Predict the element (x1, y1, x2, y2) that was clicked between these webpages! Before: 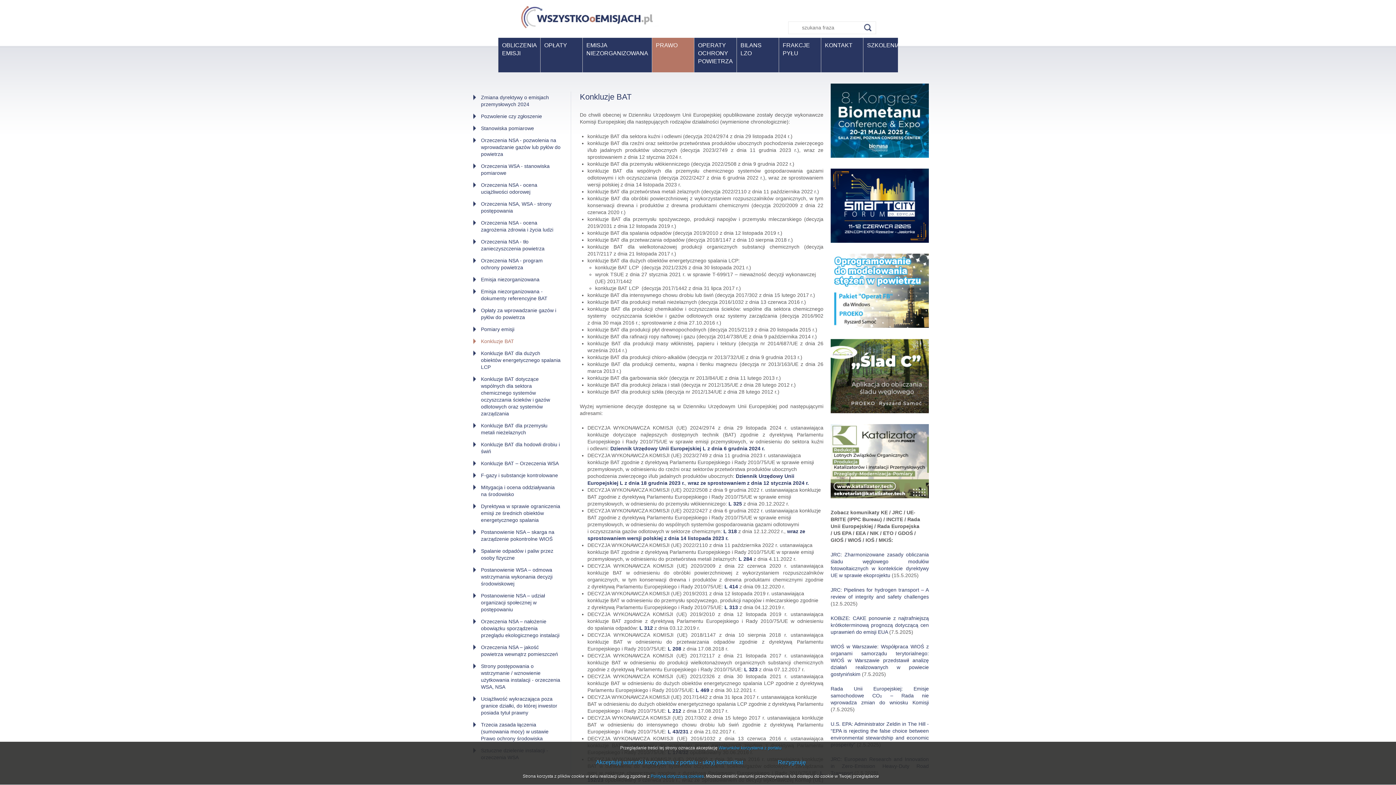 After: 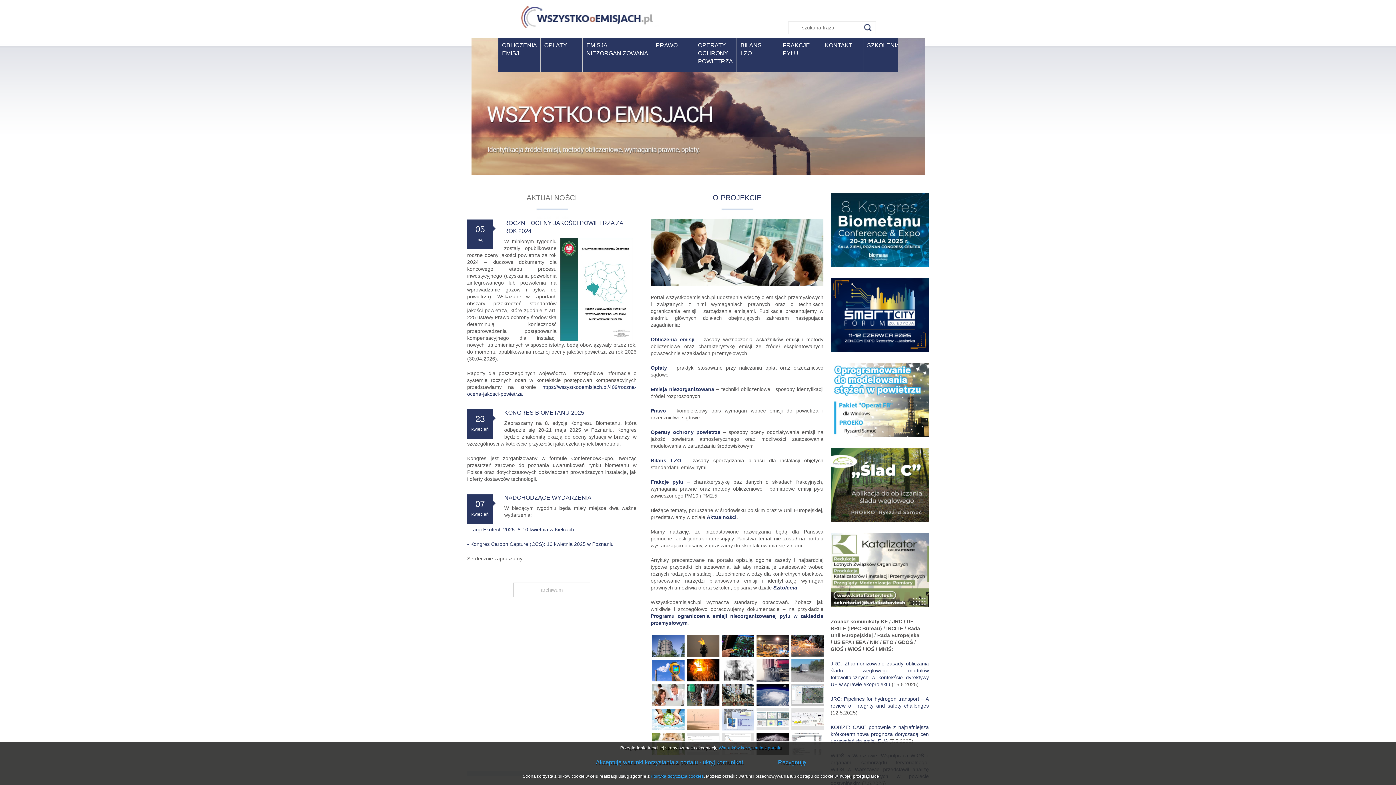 Action: bbox: (520, 0, 689, 6)